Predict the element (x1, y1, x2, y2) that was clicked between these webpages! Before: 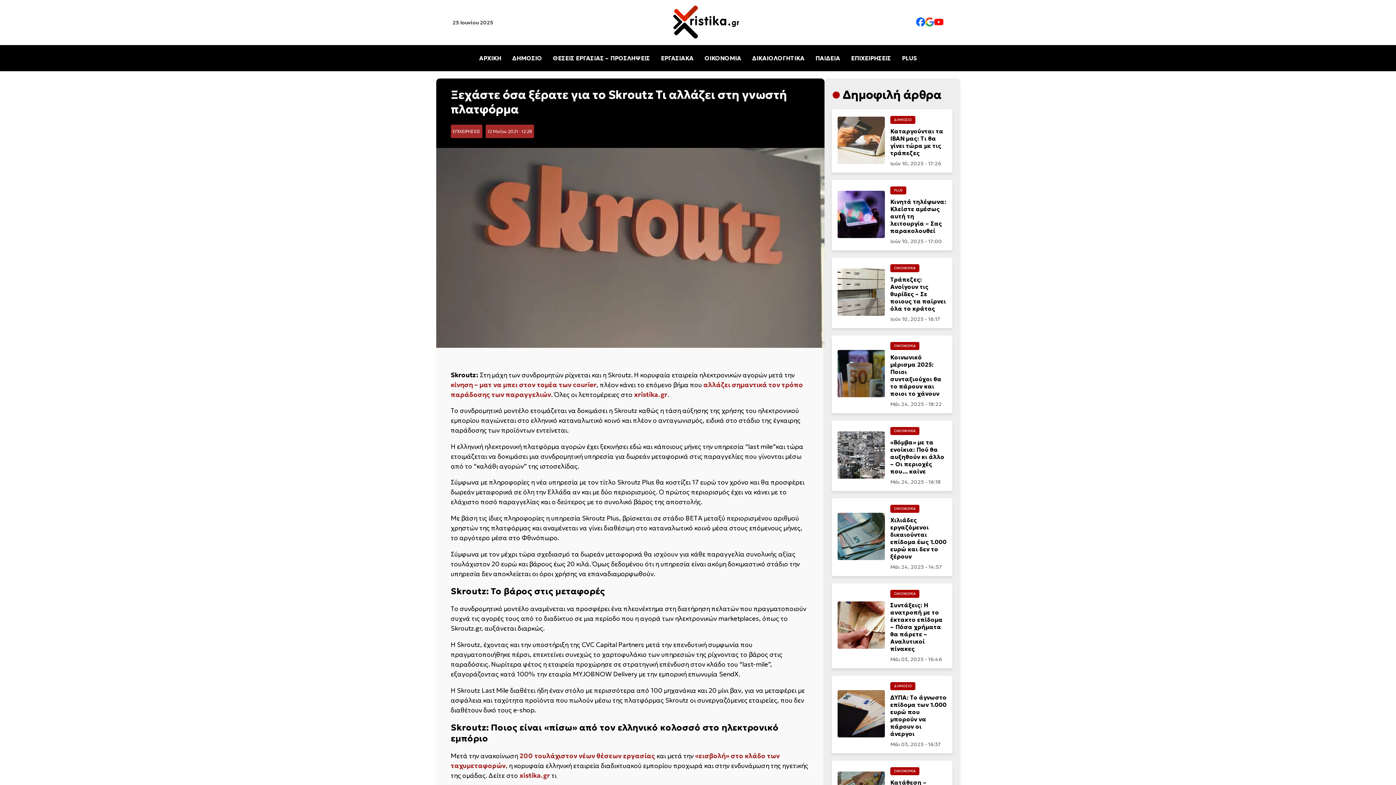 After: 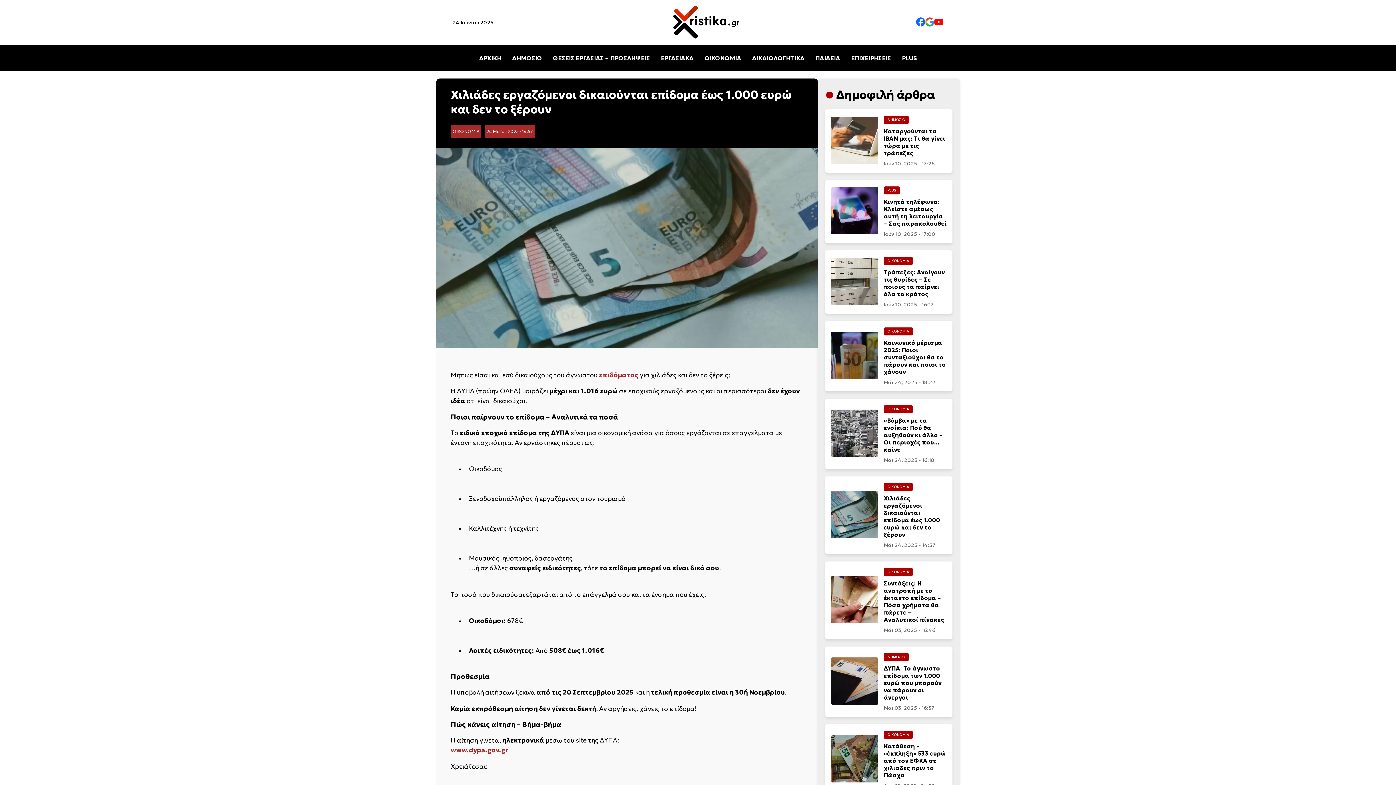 Action: bbox: (837, 513, 890, 561)